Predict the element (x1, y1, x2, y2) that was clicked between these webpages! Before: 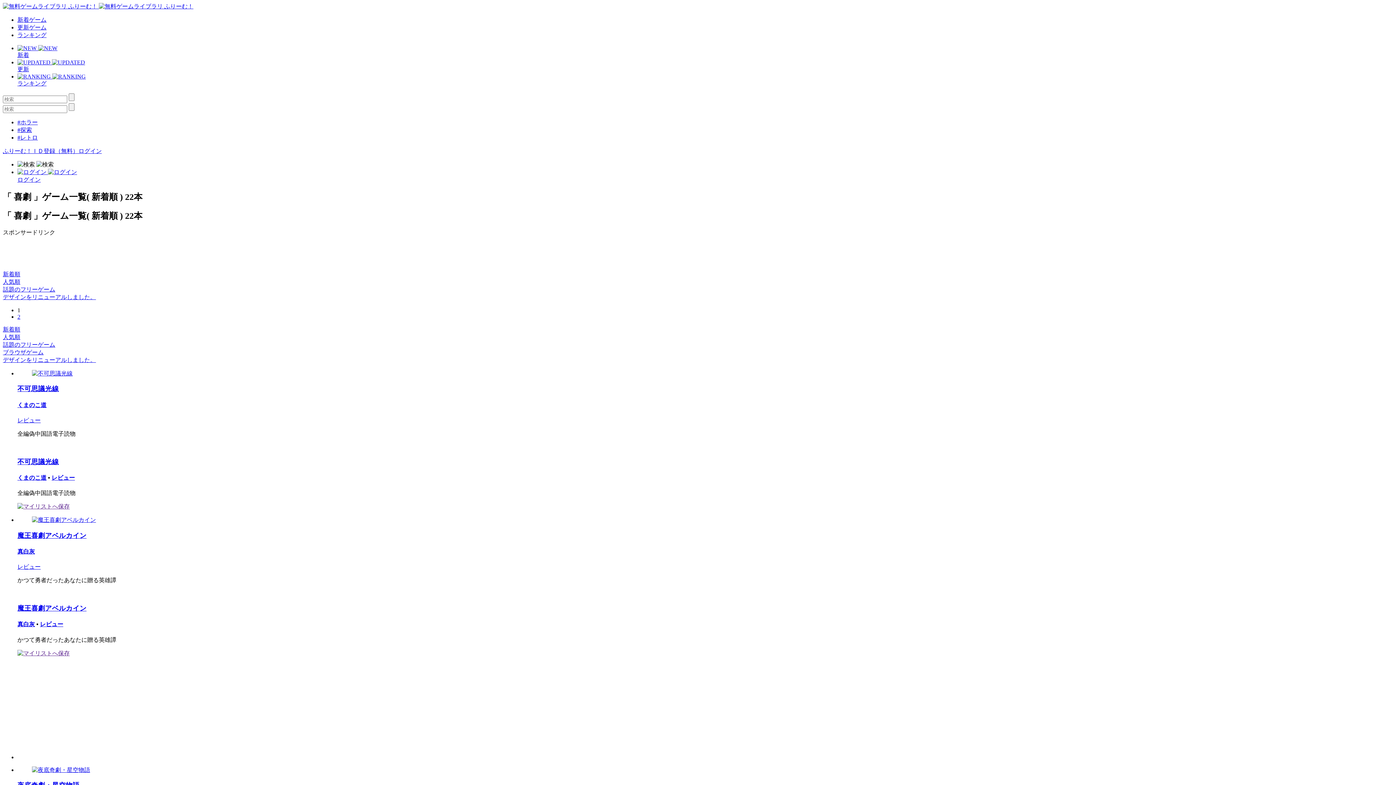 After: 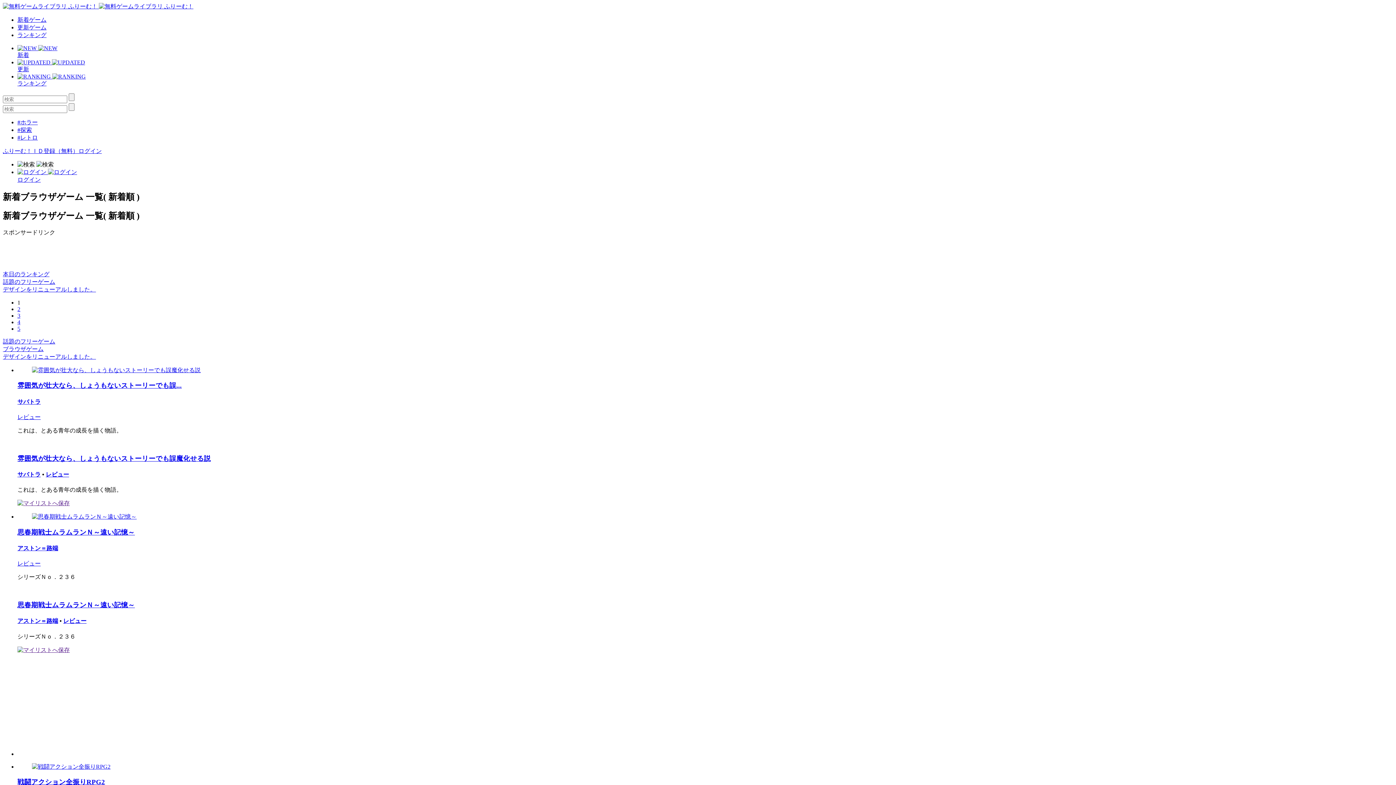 Action: bbox: (2, 349, 43, 355) label: ブラウザゲーム